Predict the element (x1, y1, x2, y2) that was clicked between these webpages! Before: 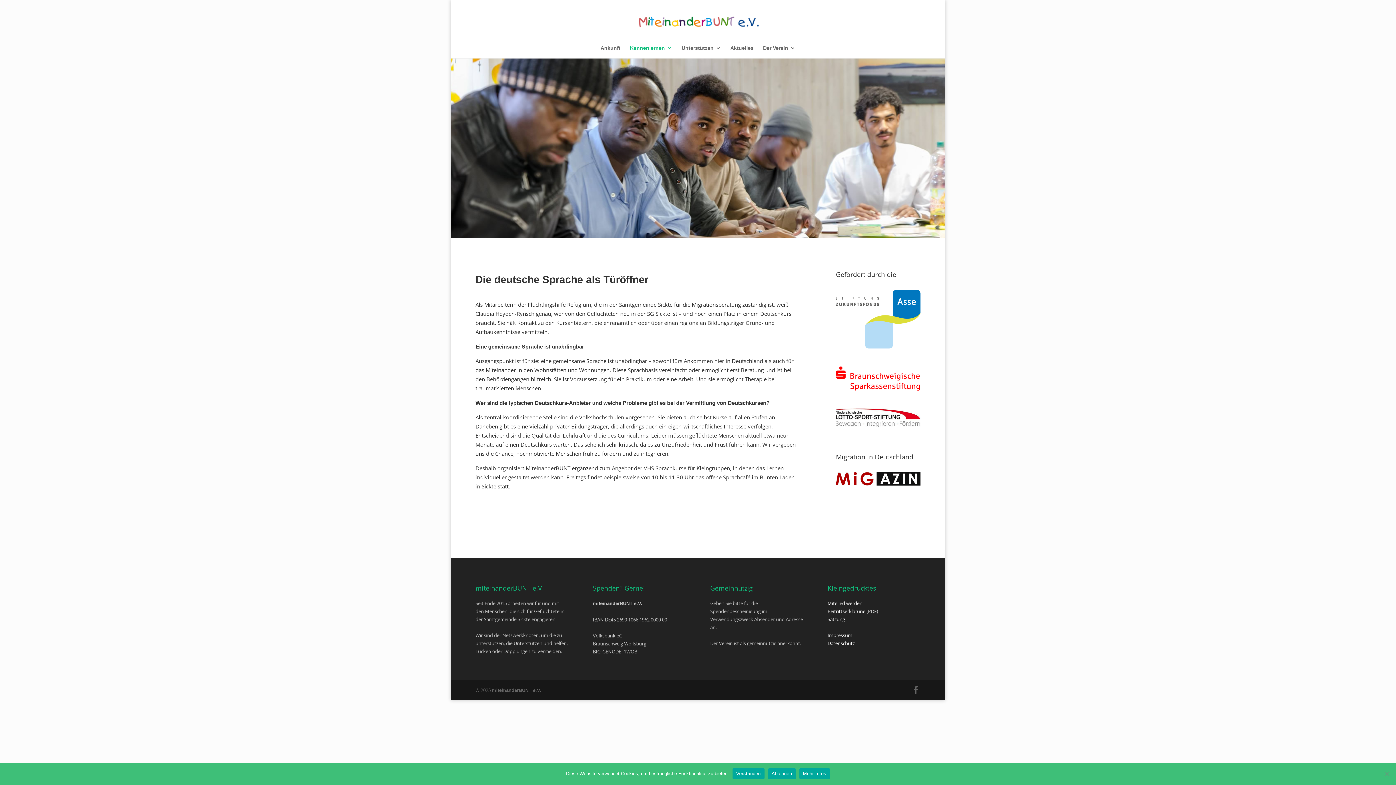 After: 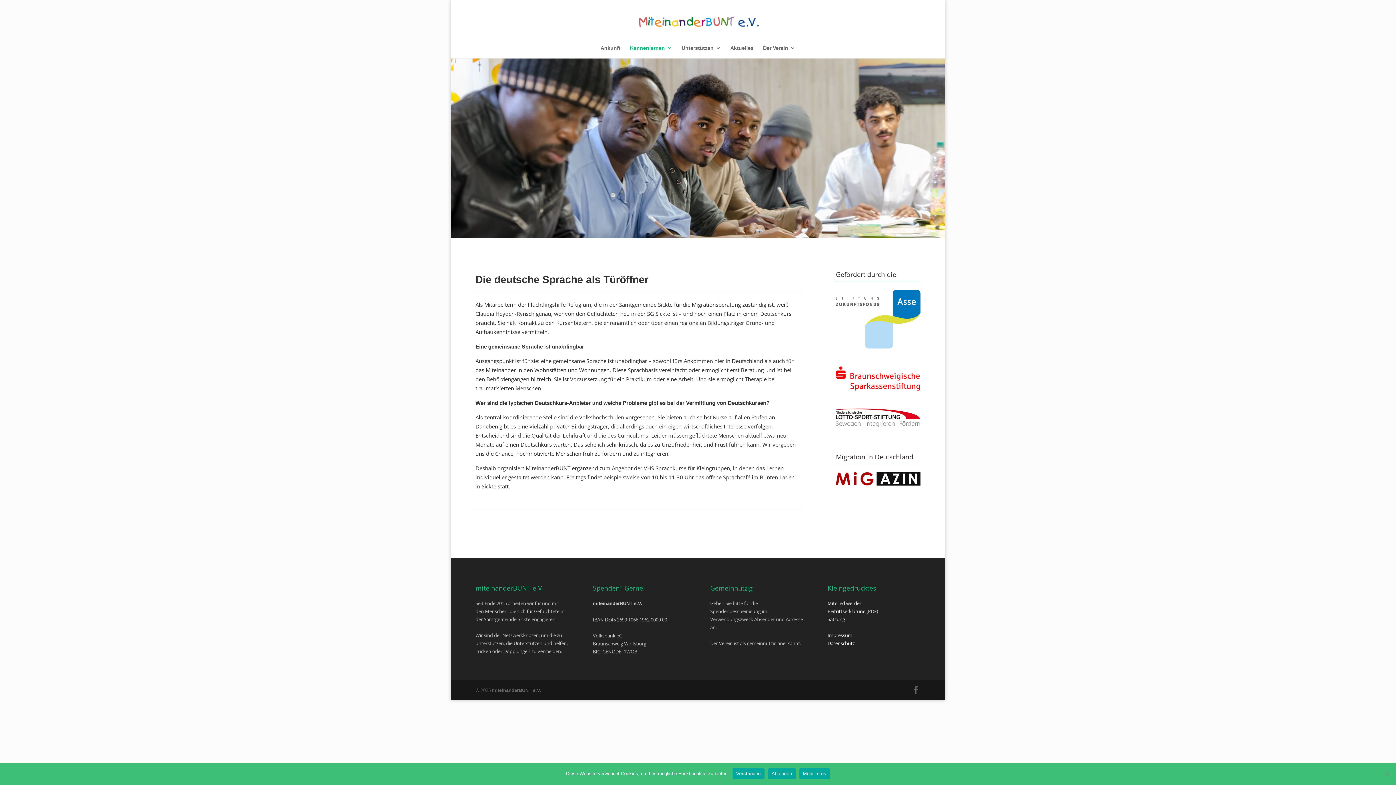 Action: label: Beitrittserklärung bbox: (827, 608, 865, 615)